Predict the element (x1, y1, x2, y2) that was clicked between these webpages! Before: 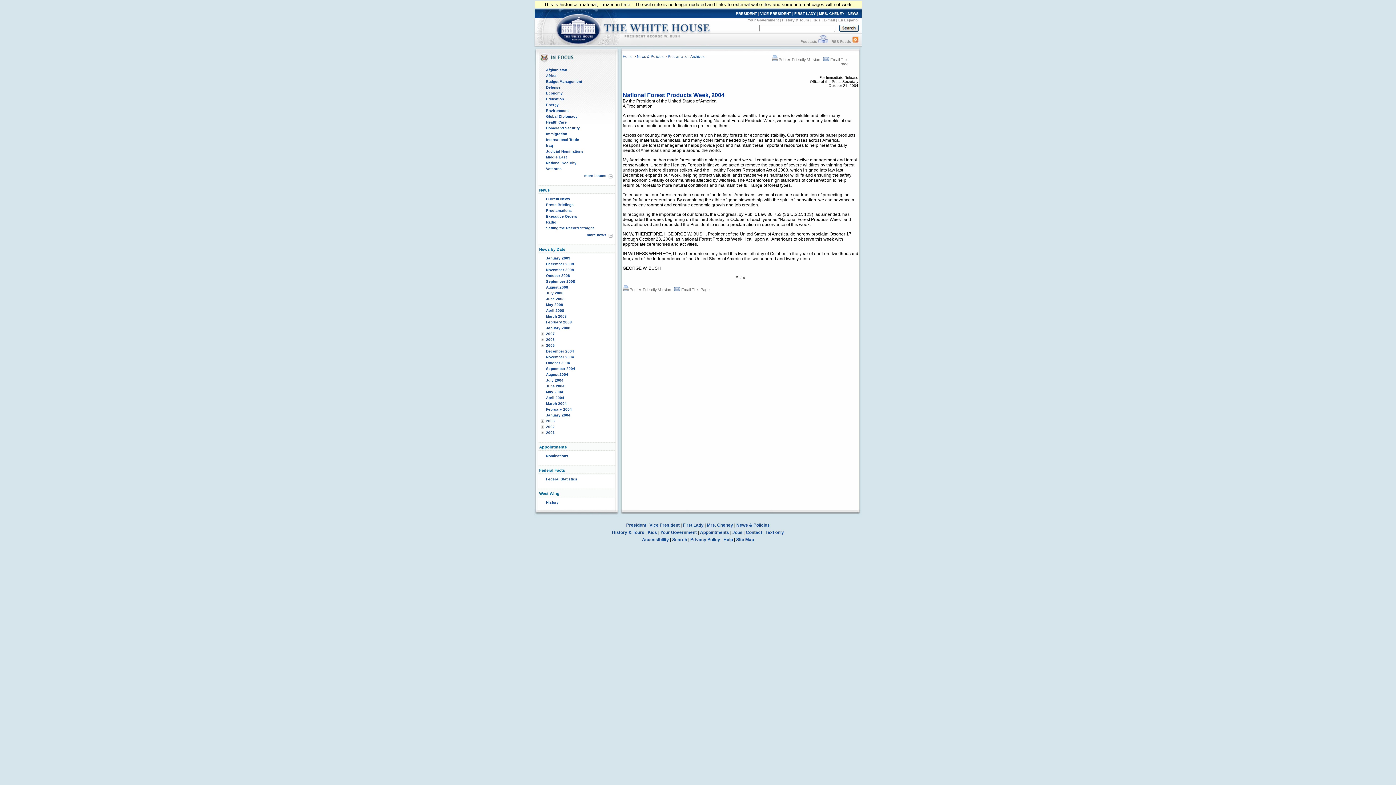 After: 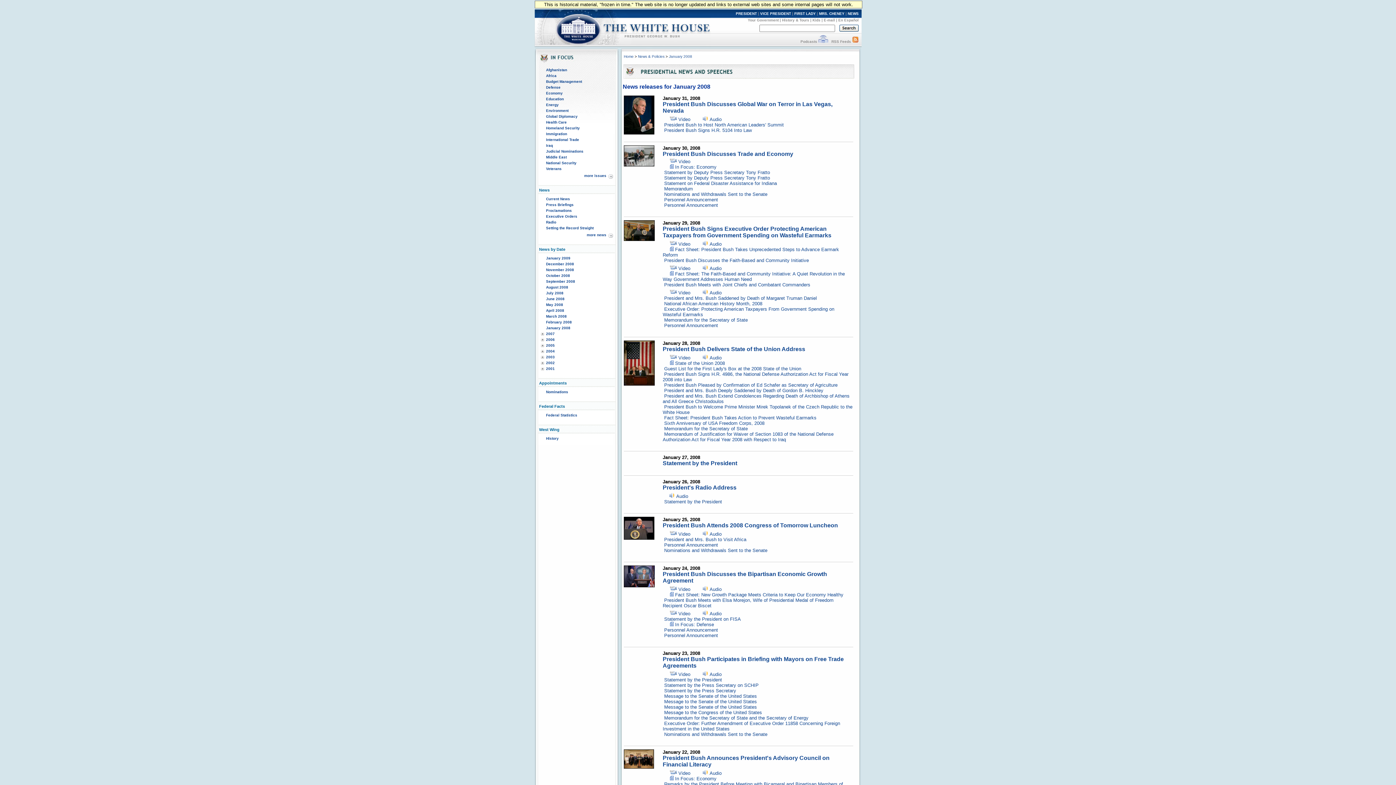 Action: label: January 2008 bbox: (546, 326, 570, 330)